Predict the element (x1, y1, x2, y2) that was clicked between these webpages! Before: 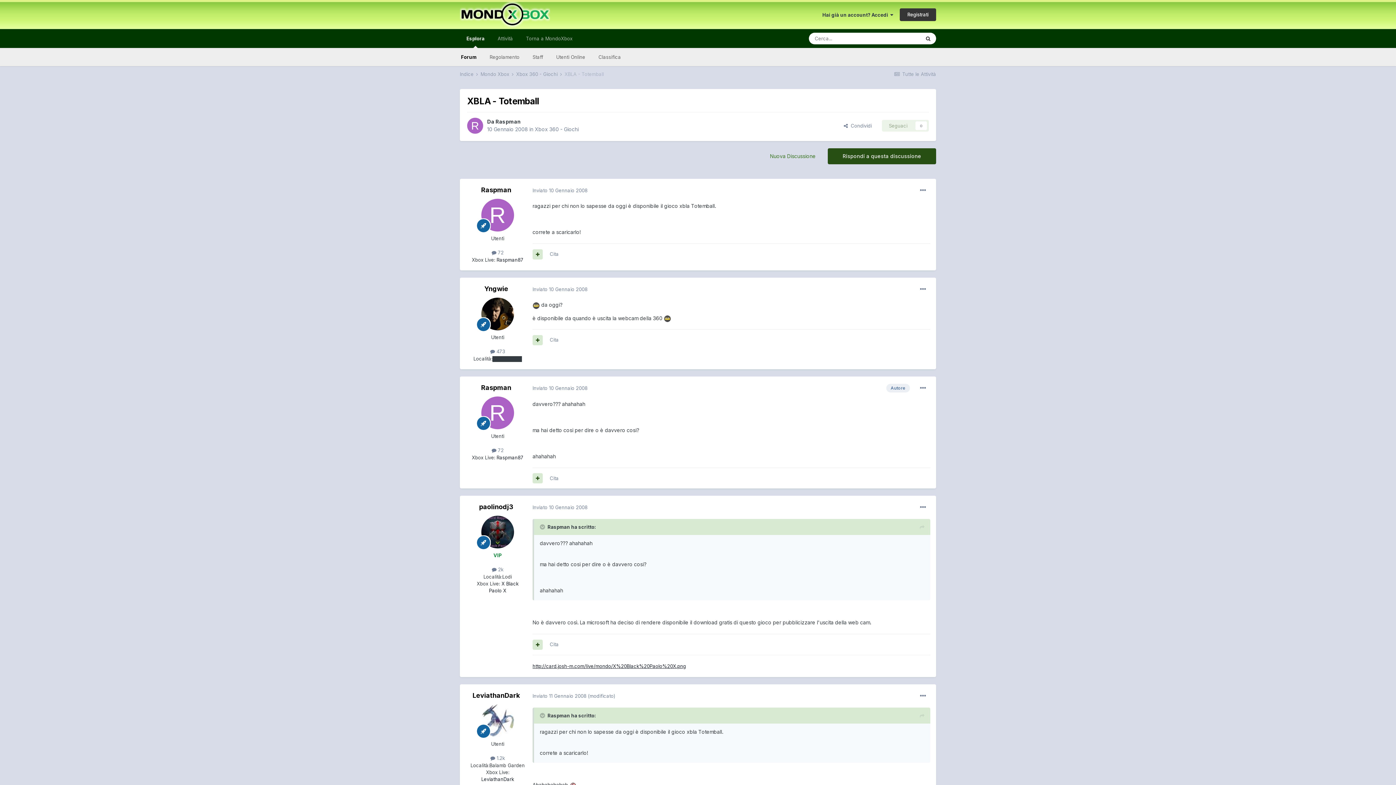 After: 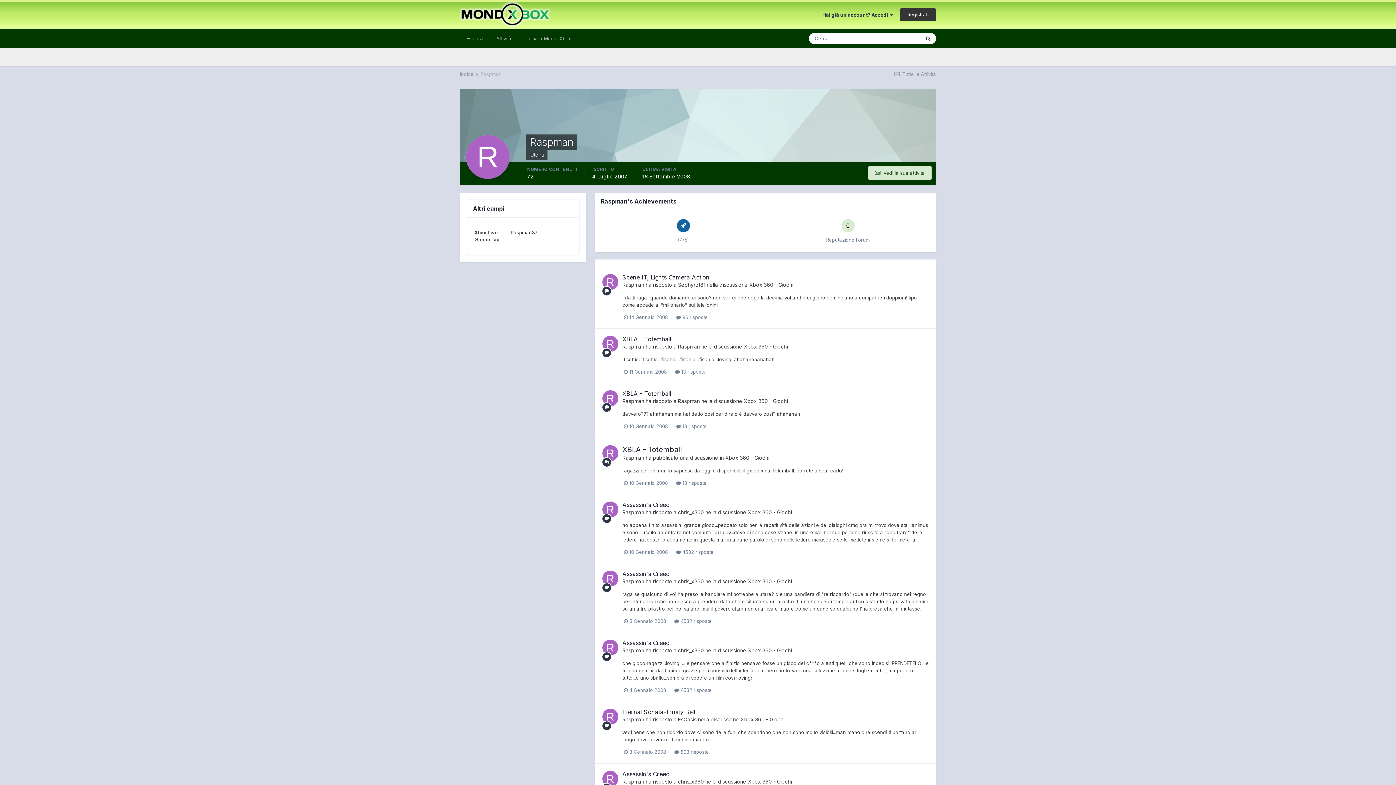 Action: label: Raspman bbox: (481, 186, 511, 193)